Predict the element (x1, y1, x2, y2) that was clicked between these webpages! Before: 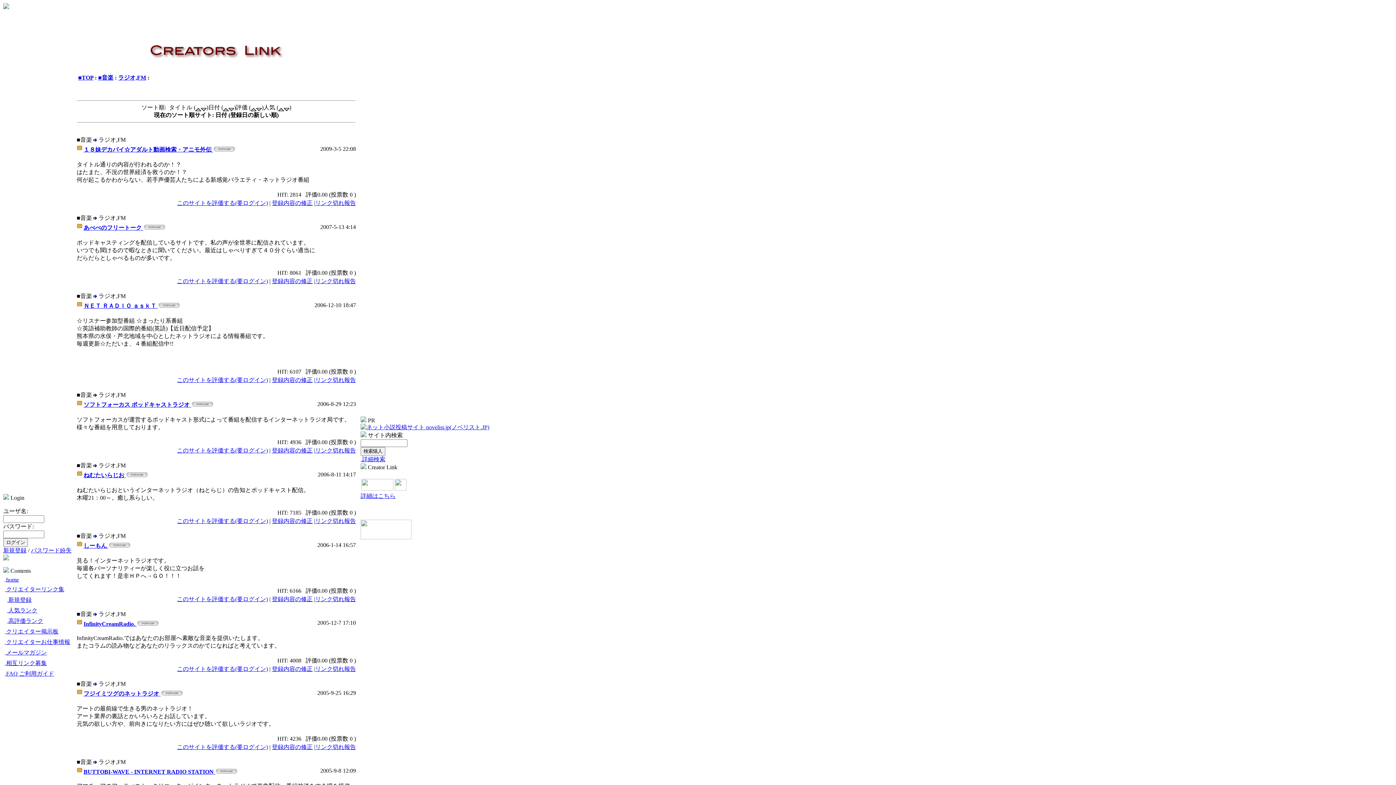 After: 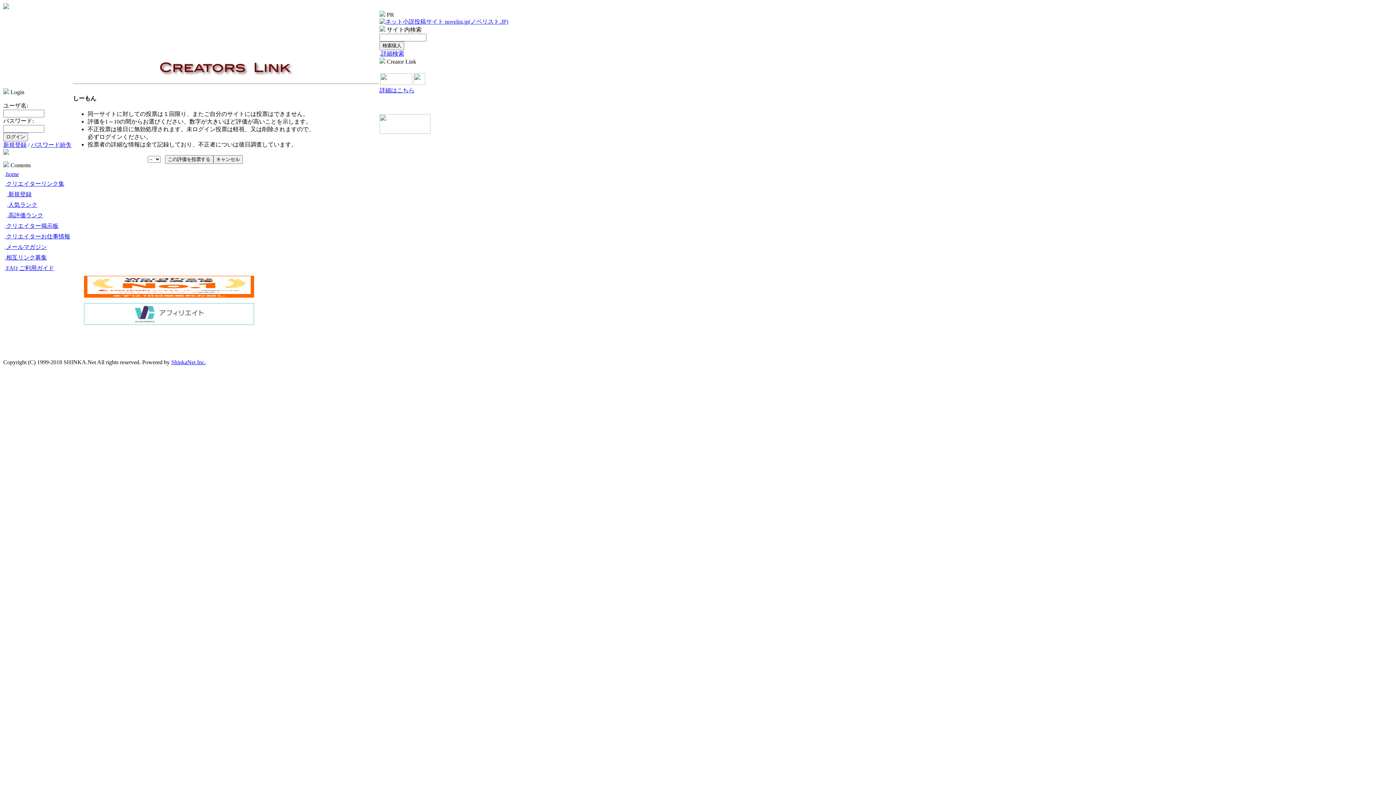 Action: bbox: (177, 596, 268, 602) label: このサイトを評価する(要ログイン)